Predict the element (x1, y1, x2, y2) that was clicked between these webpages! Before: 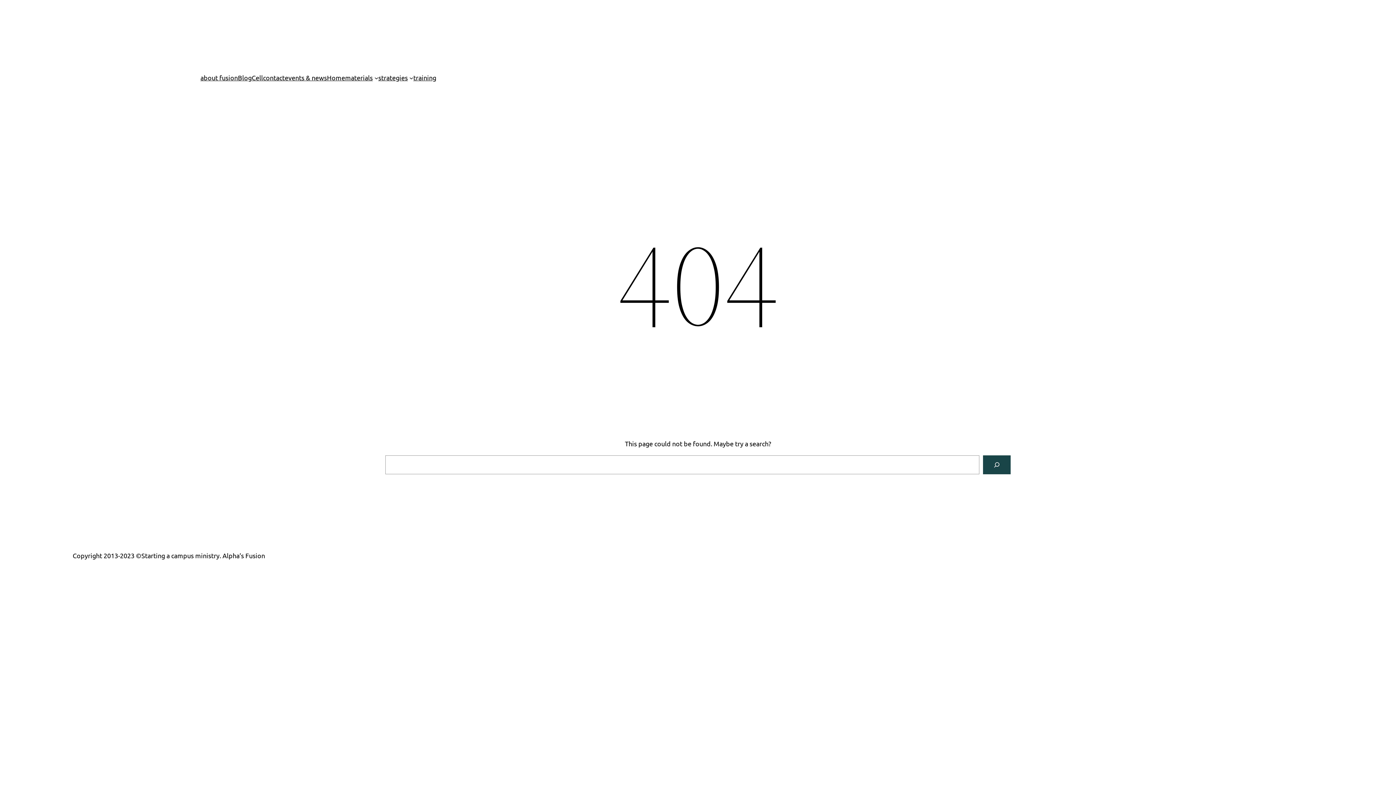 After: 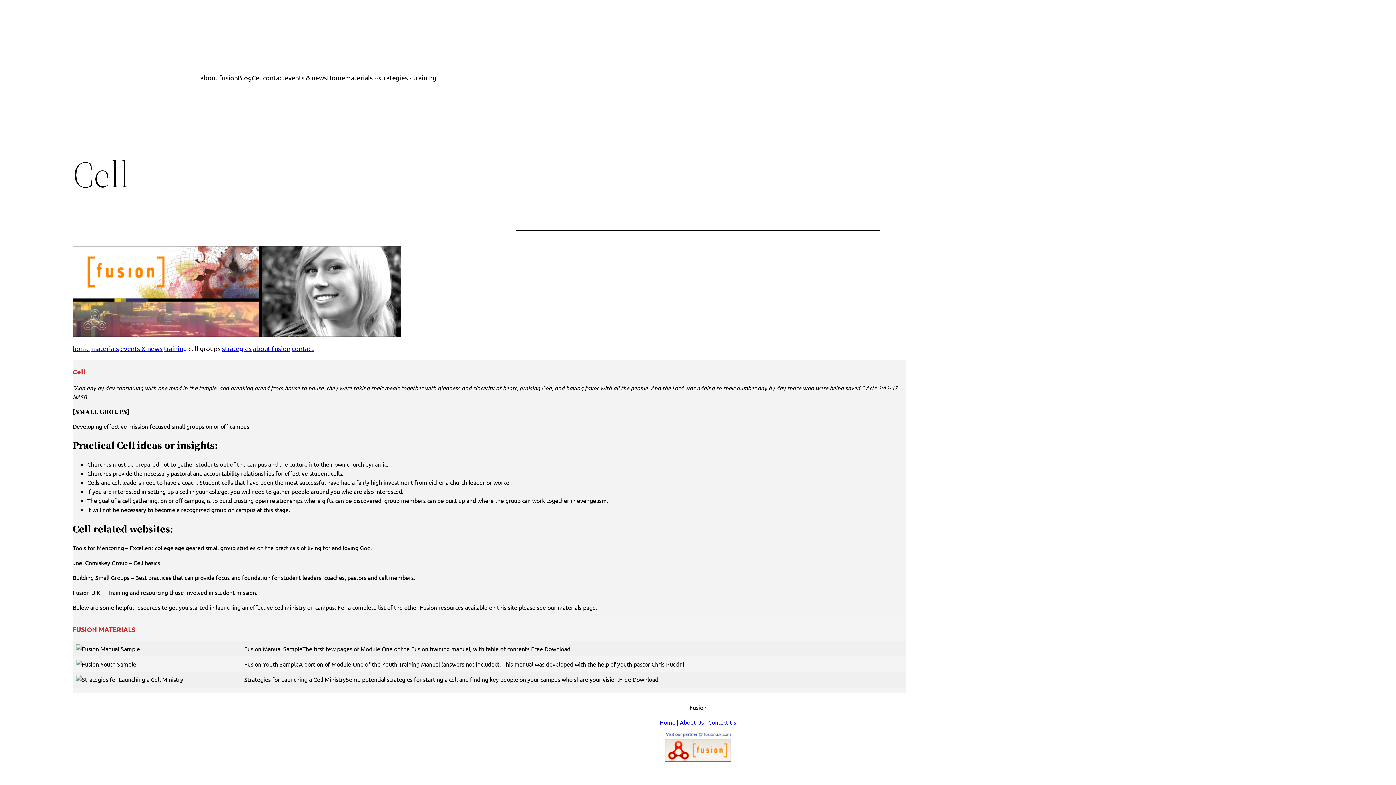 Action: label: Cell bbox: (251, 72, 263, 82)